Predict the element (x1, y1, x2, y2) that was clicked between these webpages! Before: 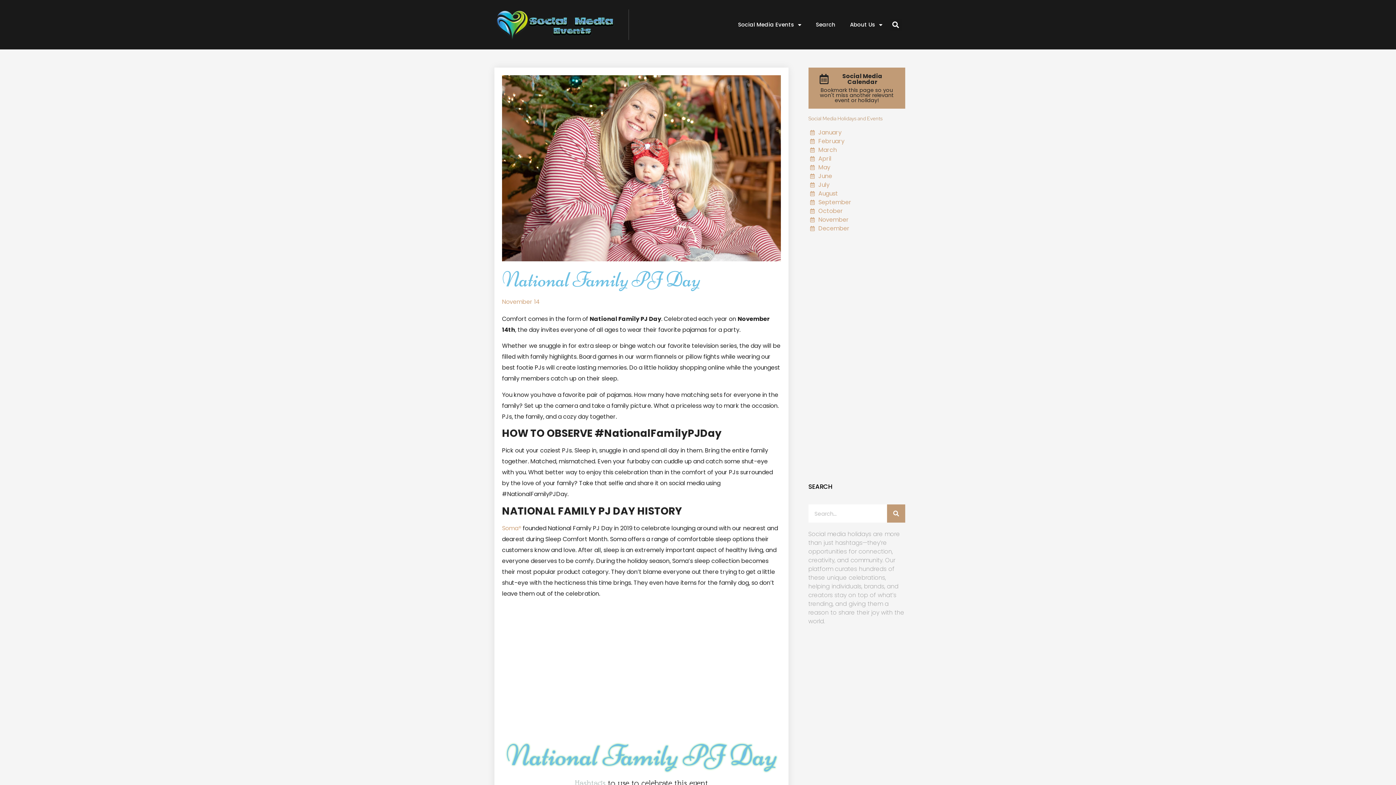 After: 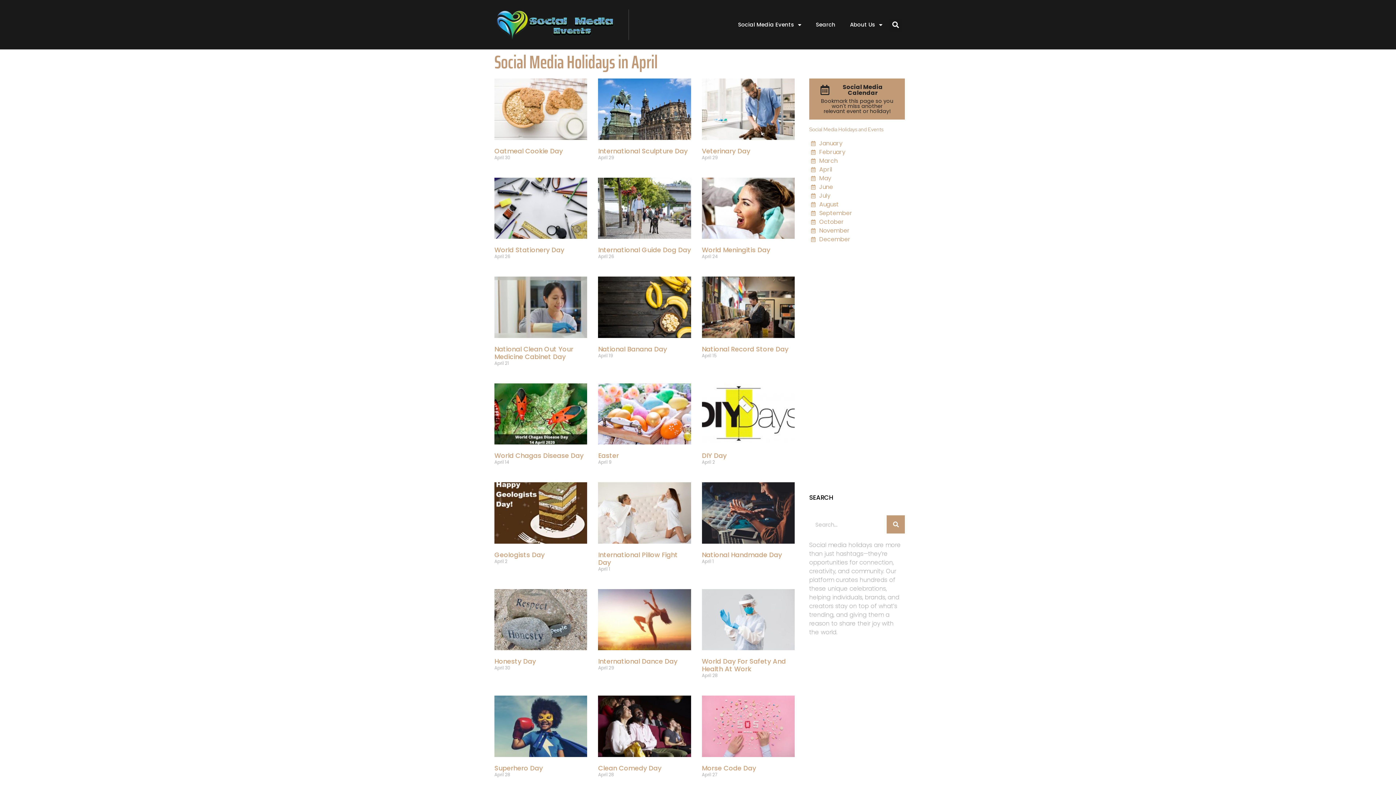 Action: bbox: (810, 154, 905, 163) label: April